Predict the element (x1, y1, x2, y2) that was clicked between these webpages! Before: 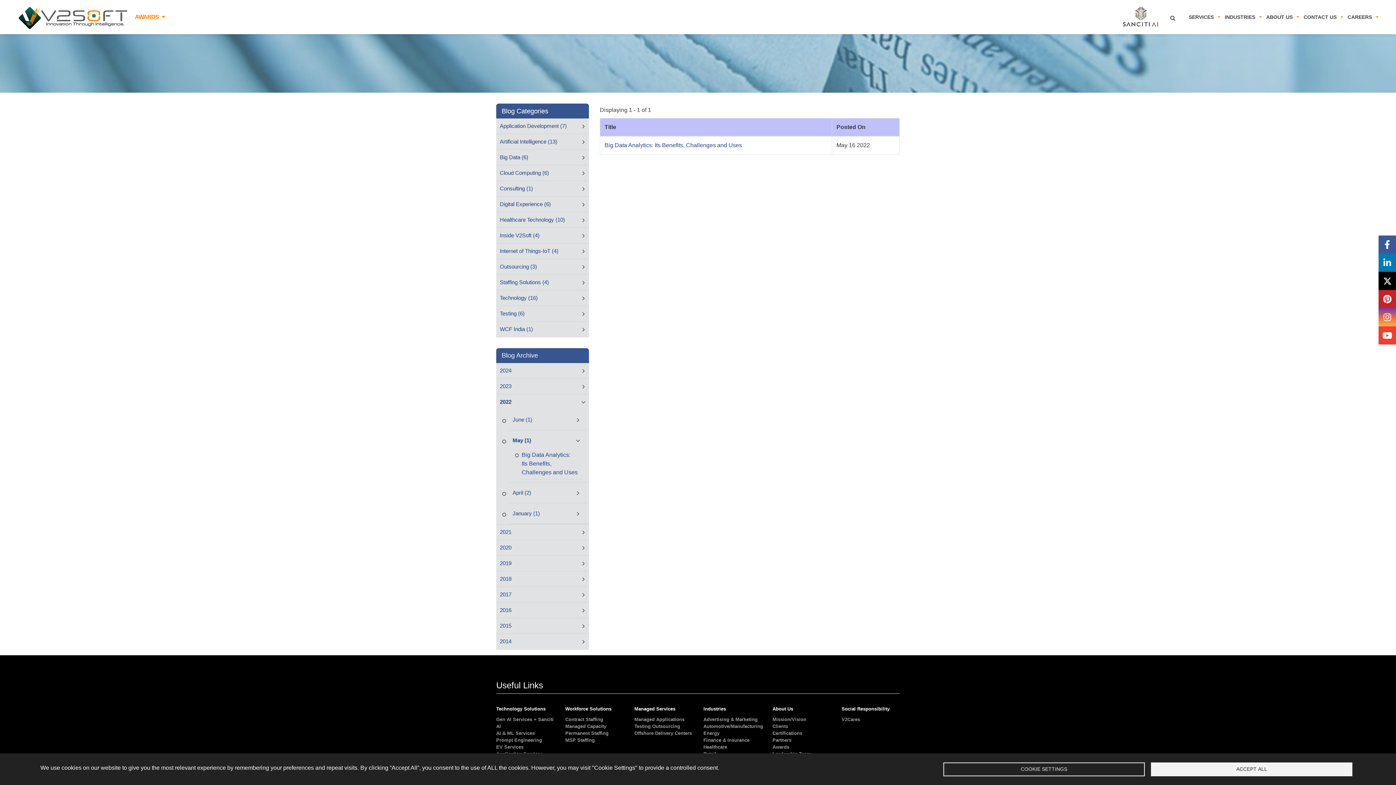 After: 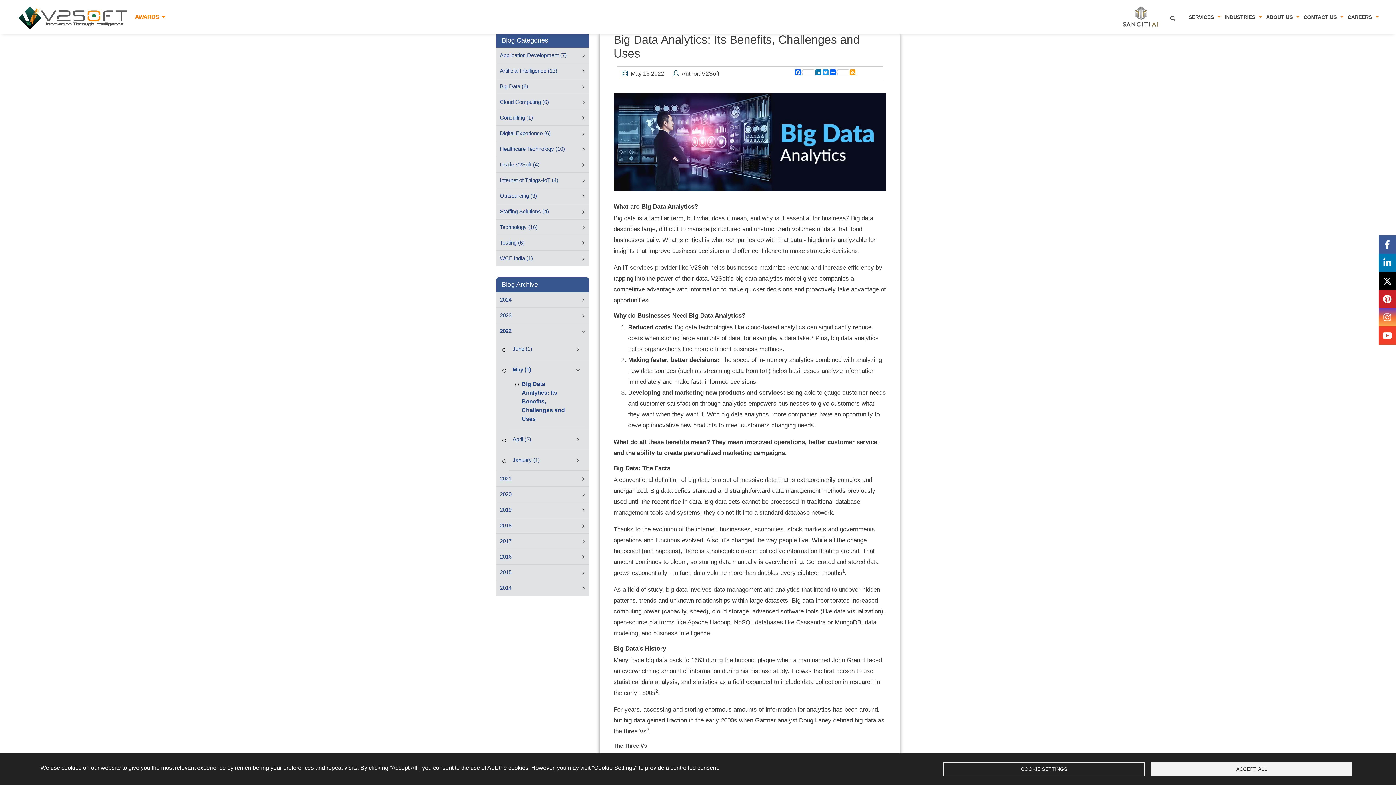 Action: bbox: (604, 142, 742, 148) label: Big Data Analytics: Its Benefits, Challenges and Uses